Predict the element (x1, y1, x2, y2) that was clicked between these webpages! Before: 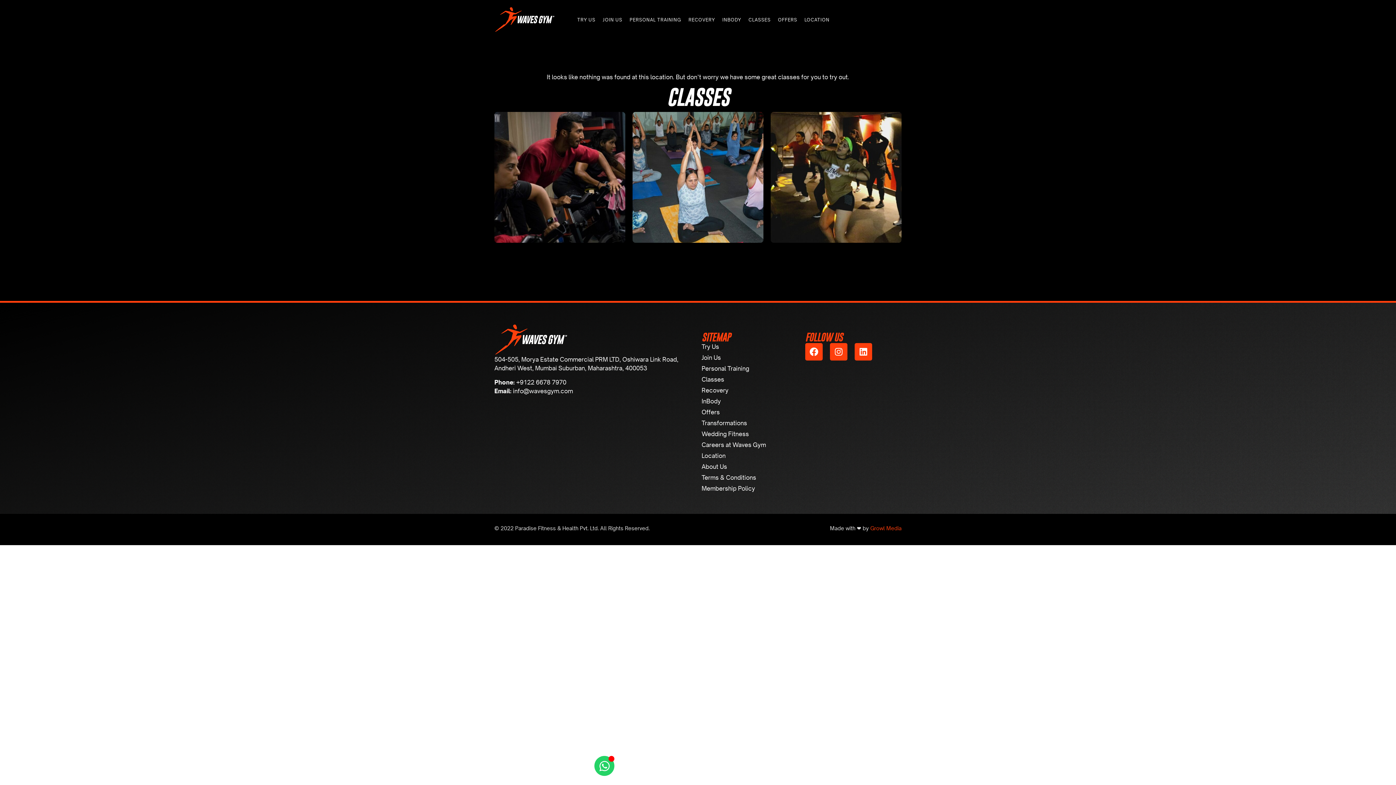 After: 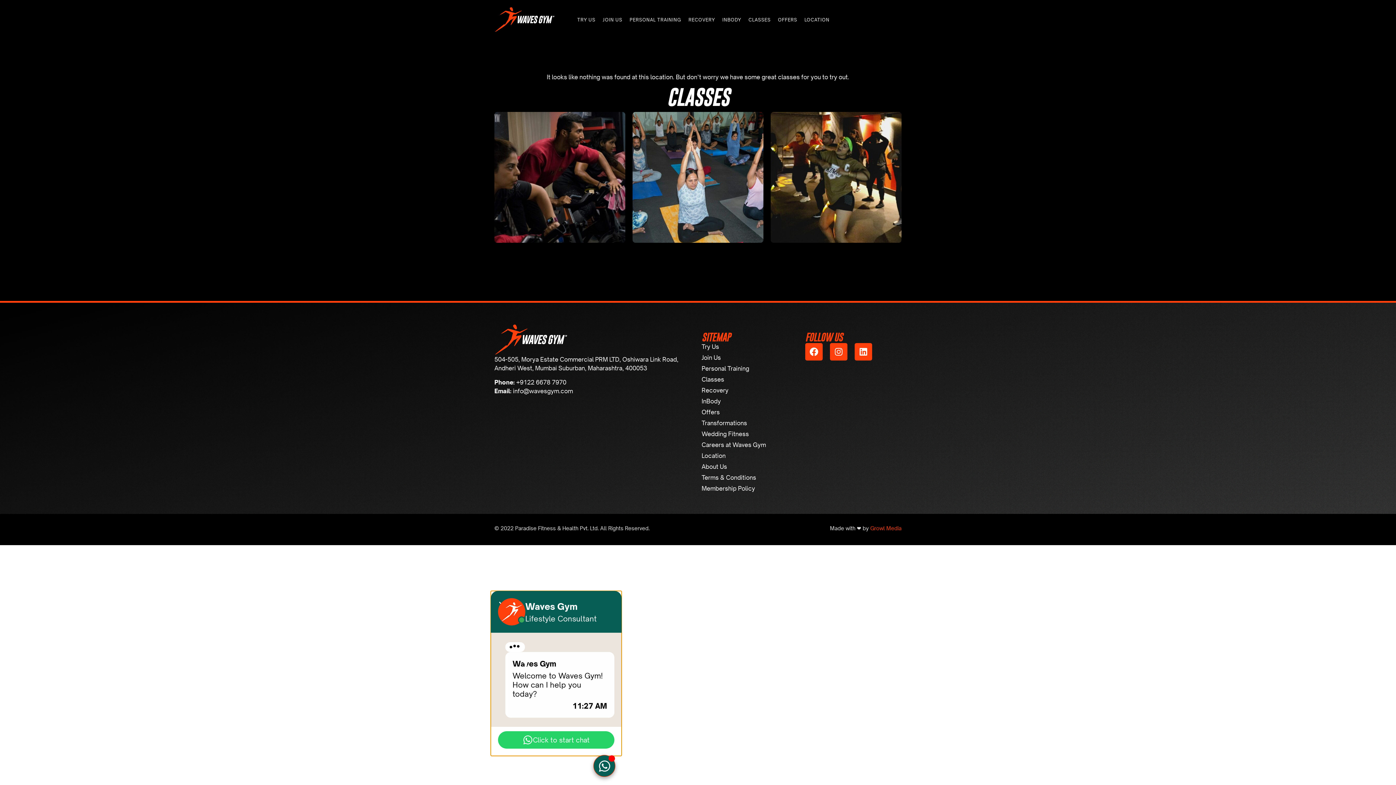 Action: bbox: (594, 756, 614, 776) label: Toggle Floating Element